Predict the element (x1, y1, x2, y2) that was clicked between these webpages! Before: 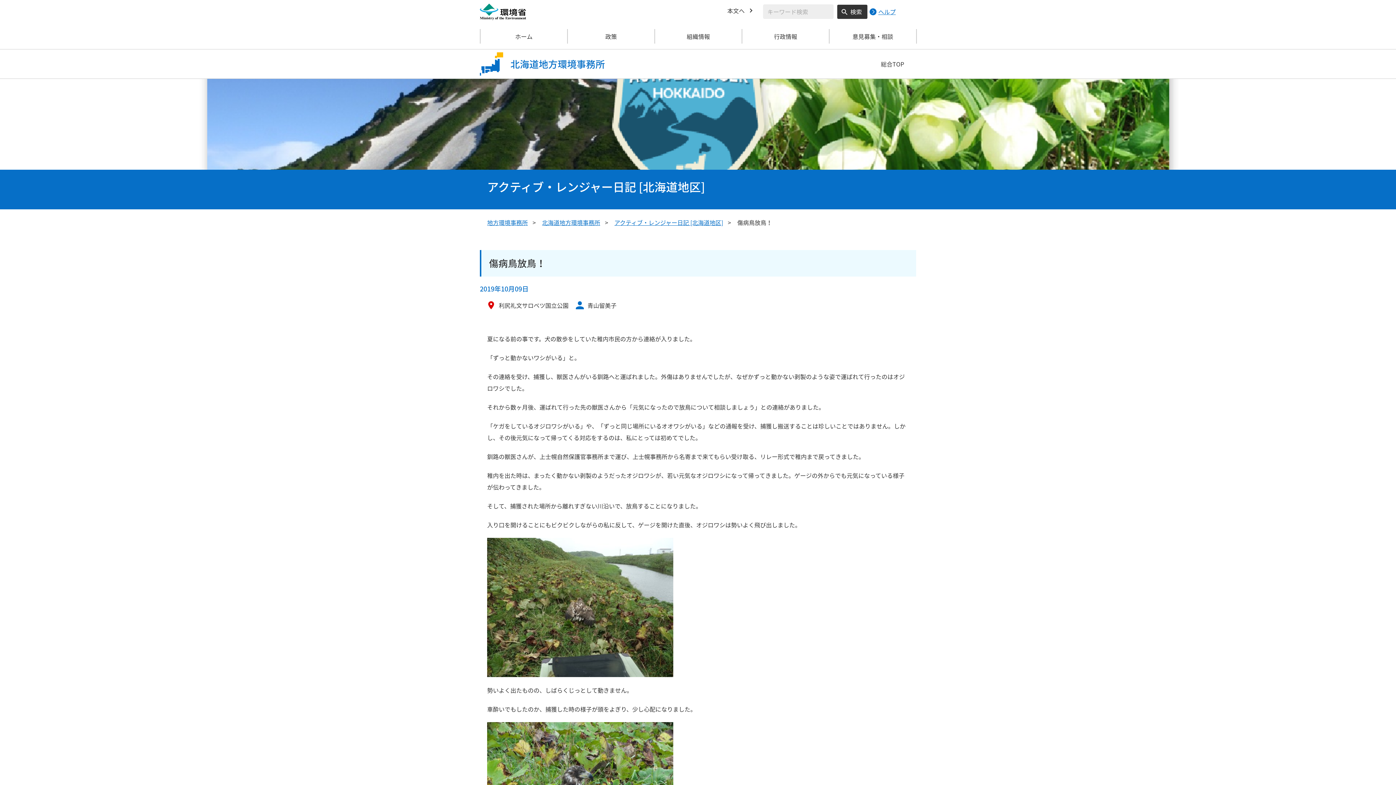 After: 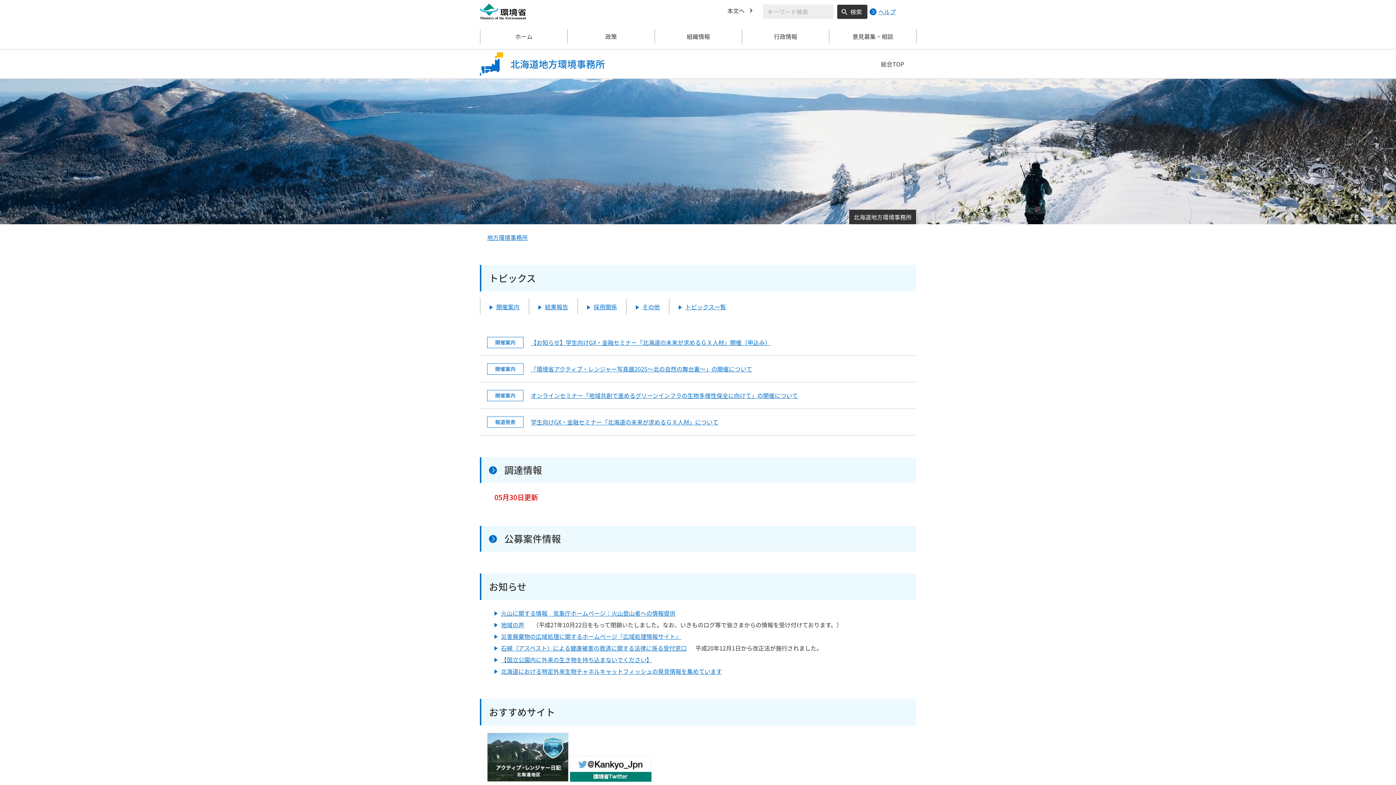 Action: bbox: (480, 23, 567, 49) label: ホーム